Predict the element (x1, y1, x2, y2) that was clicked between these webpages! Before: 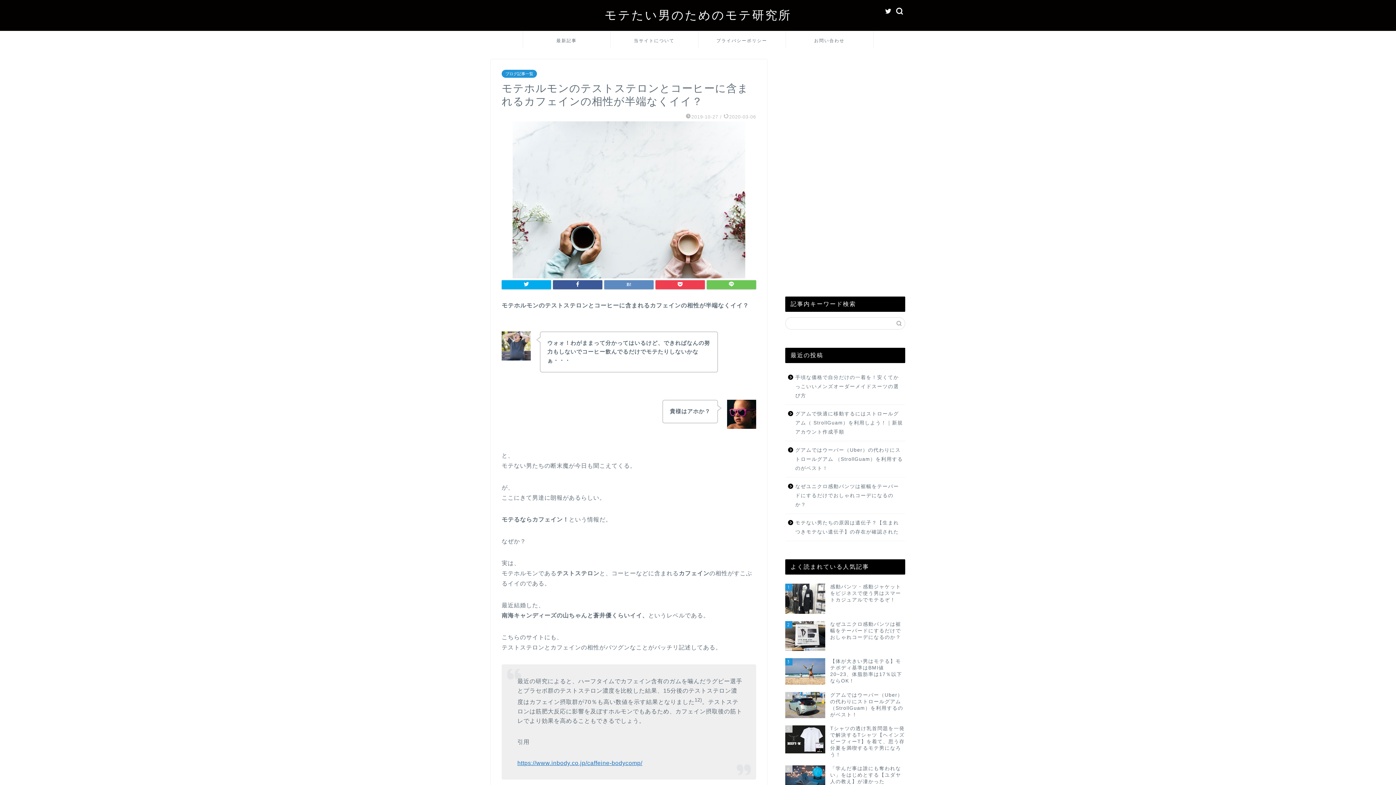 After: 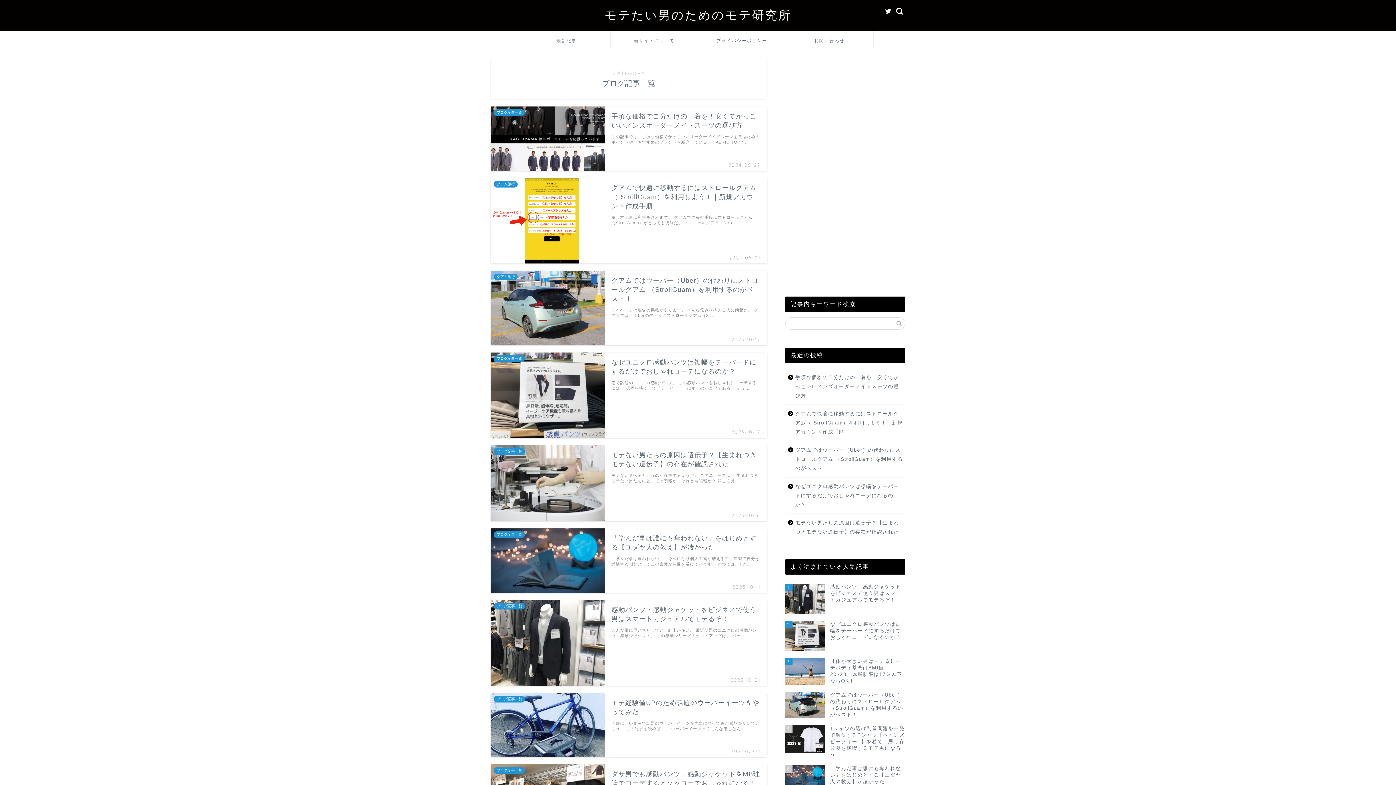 Action: bbox: (501, 69, 537, 77) label: ブログ記事一覧